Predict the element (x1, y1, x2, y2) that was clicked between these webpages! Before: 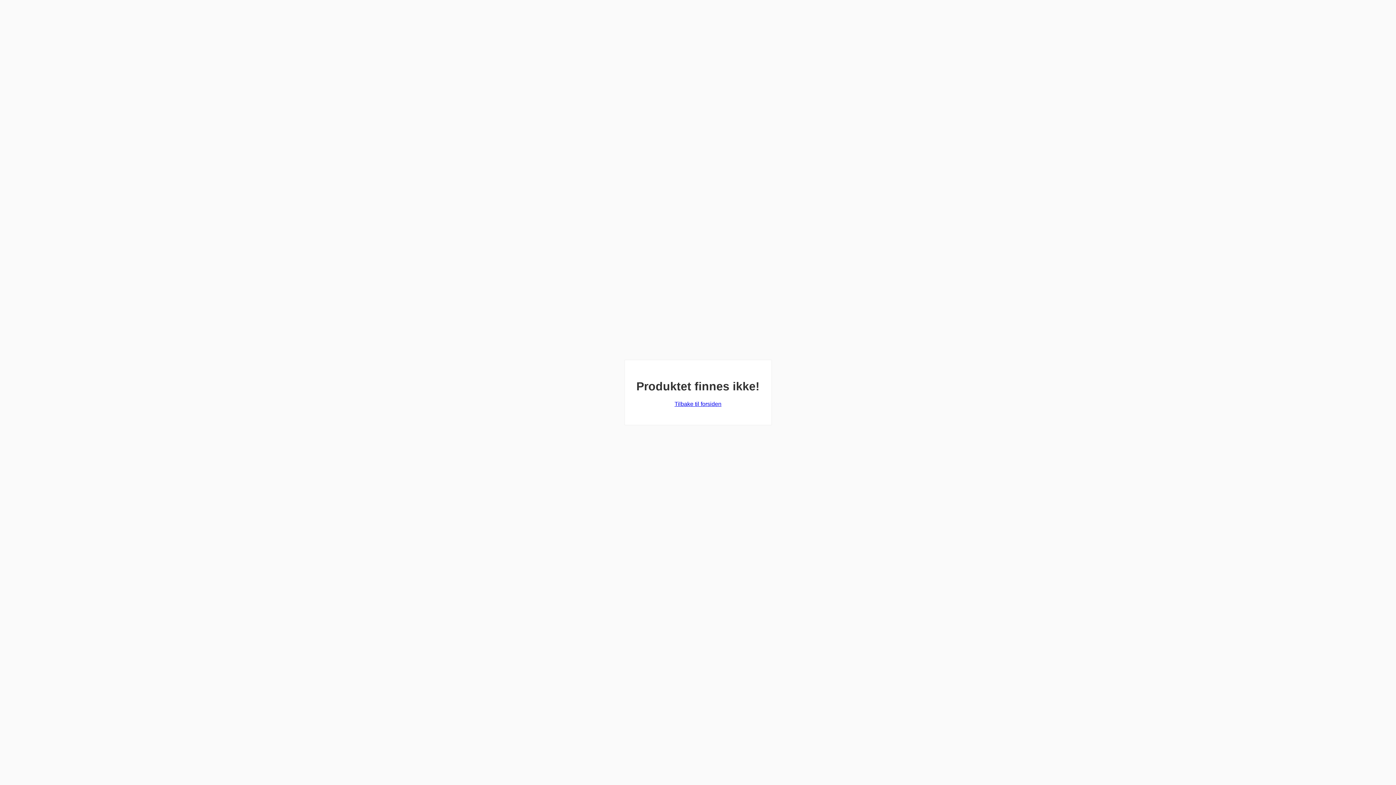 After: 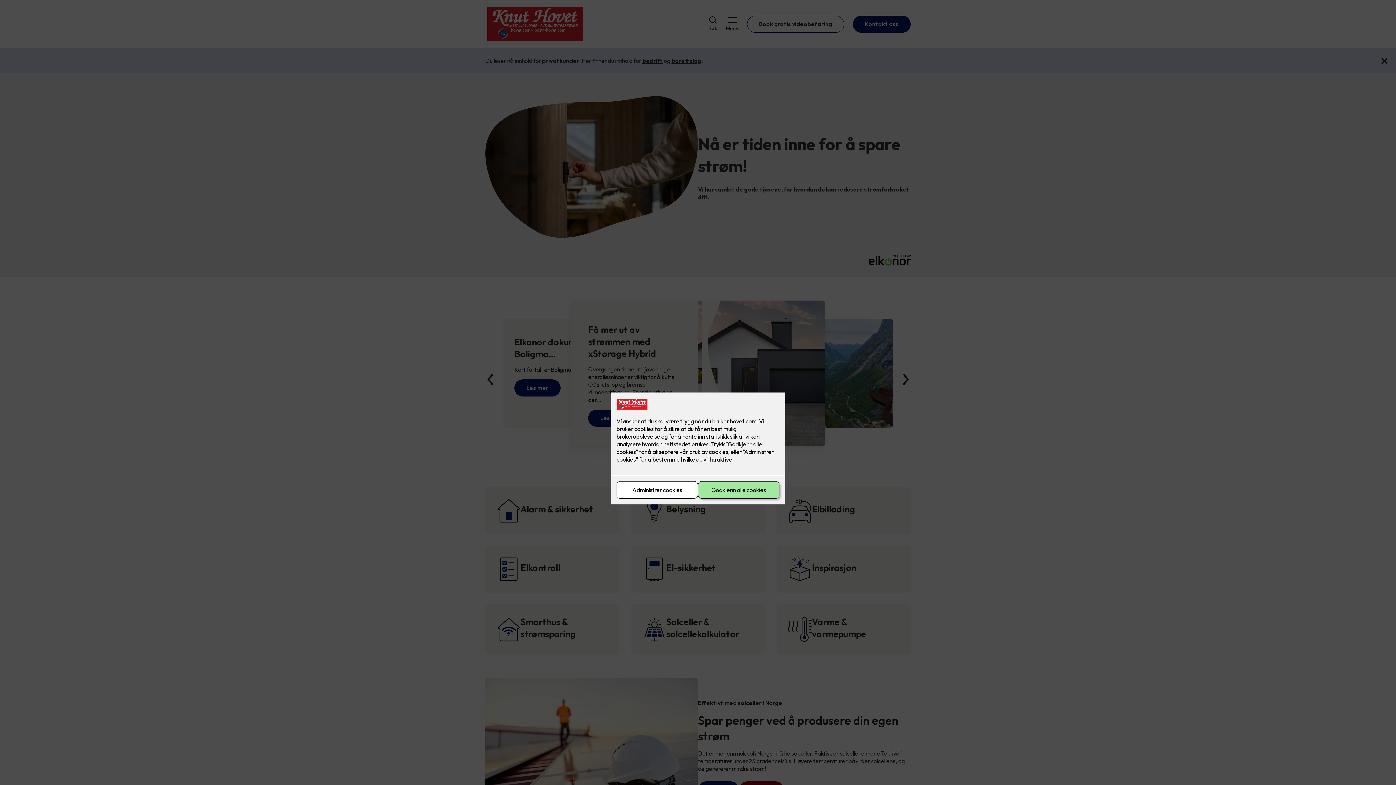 Action: label: Tilbake til forsiden bbox: (674, 401, 721, 407)